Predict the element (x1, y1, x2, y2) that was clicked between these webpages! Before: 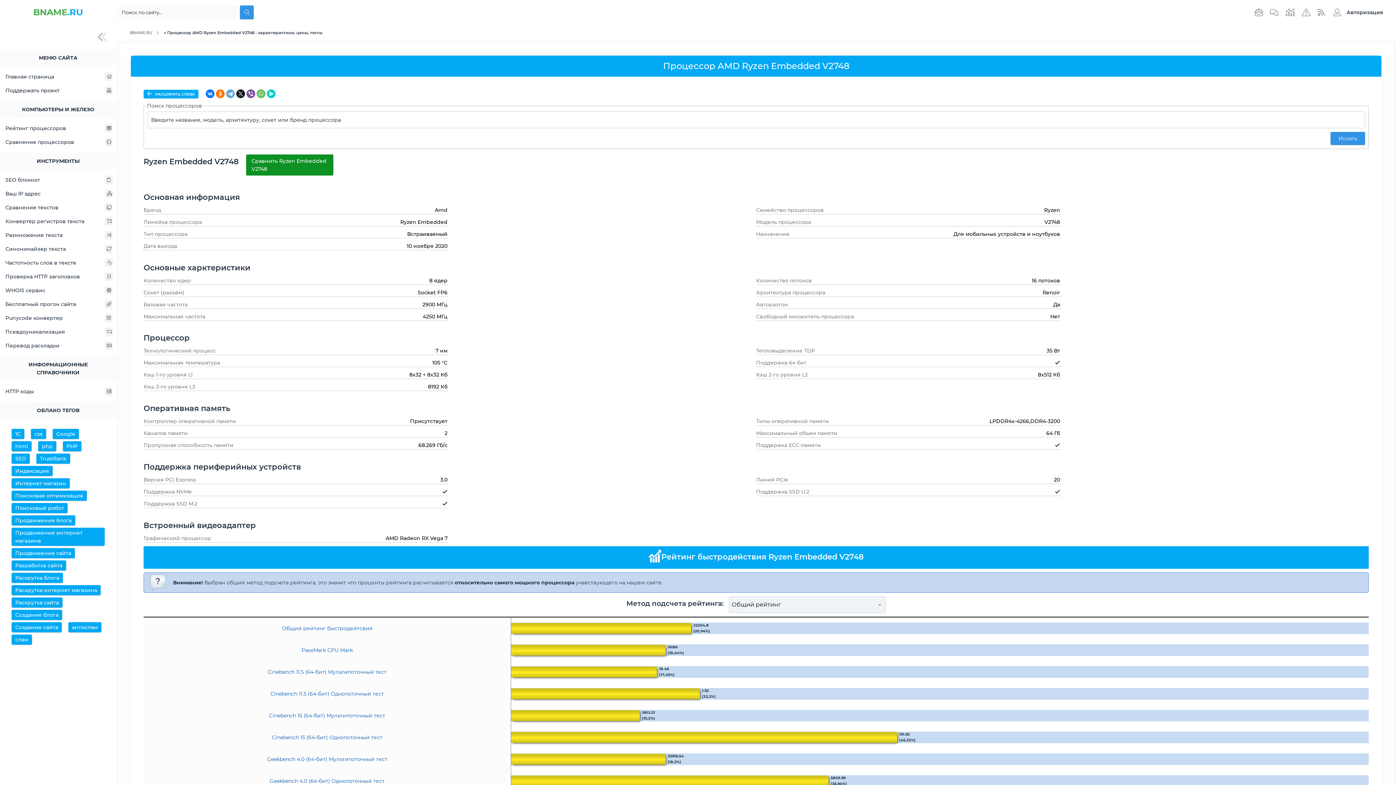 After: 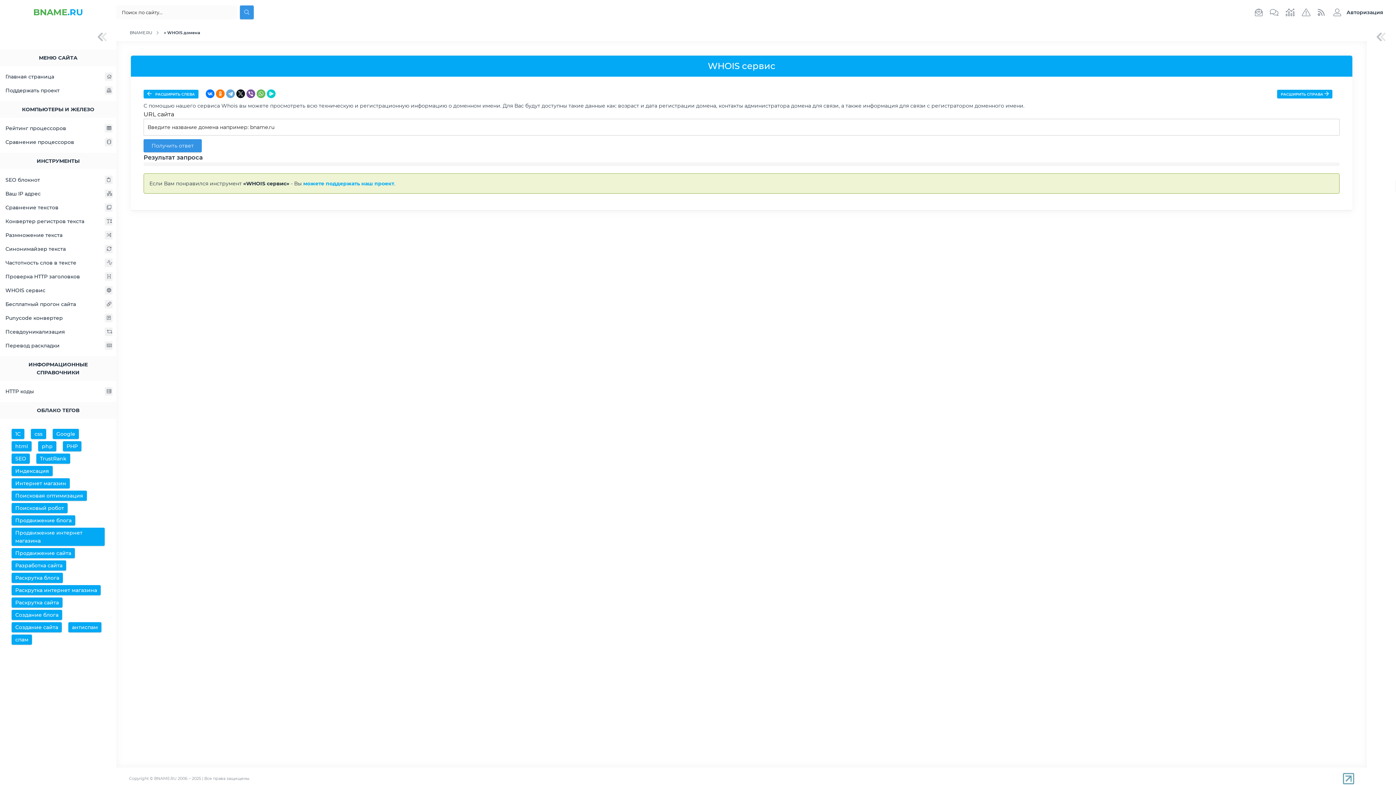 Action: bbox: (0, 283, 116, 297) label: WHOIS сервис